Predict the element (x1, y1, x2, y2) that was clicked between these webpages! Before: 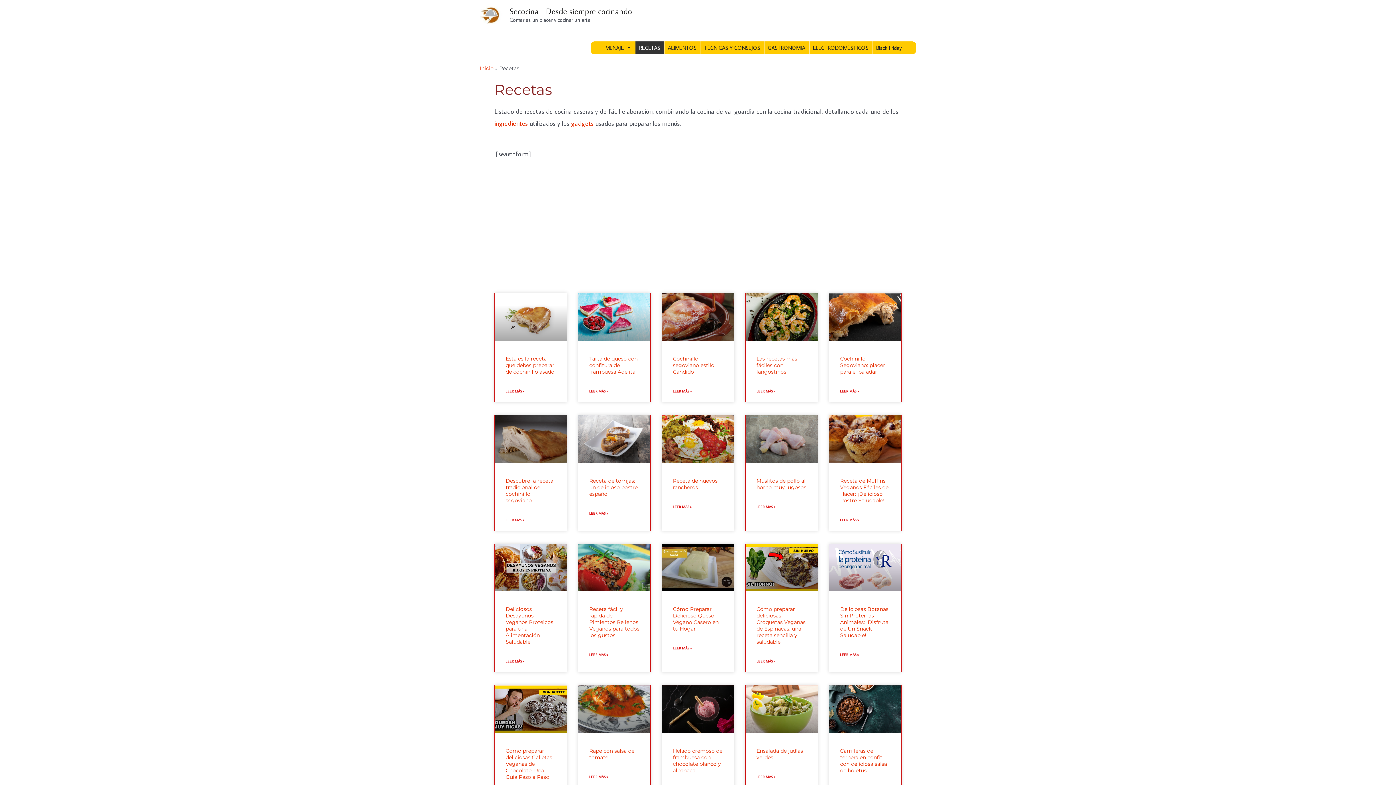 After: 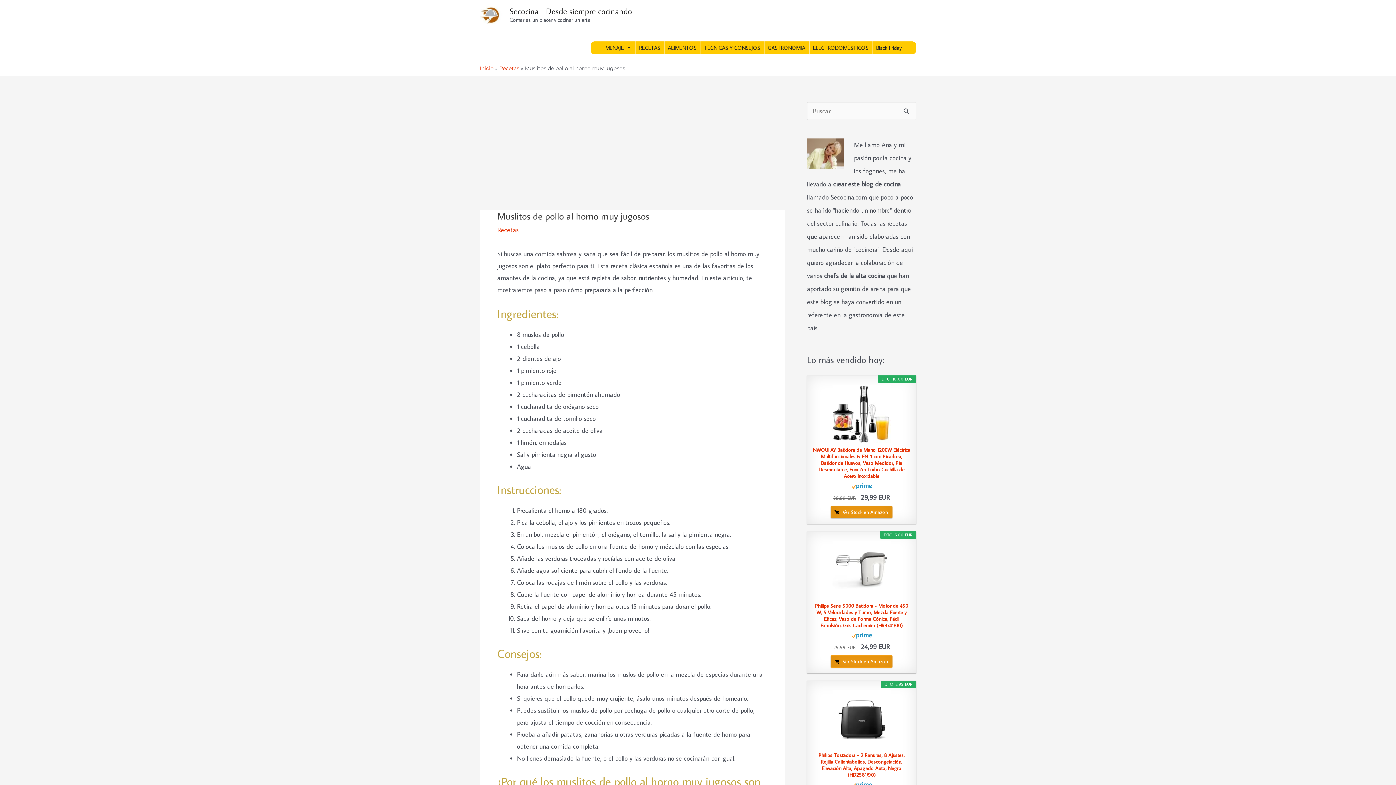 Action: bbox: (756, 477, 806, 490) label: Muslitos de pollo al horno muy jugosos